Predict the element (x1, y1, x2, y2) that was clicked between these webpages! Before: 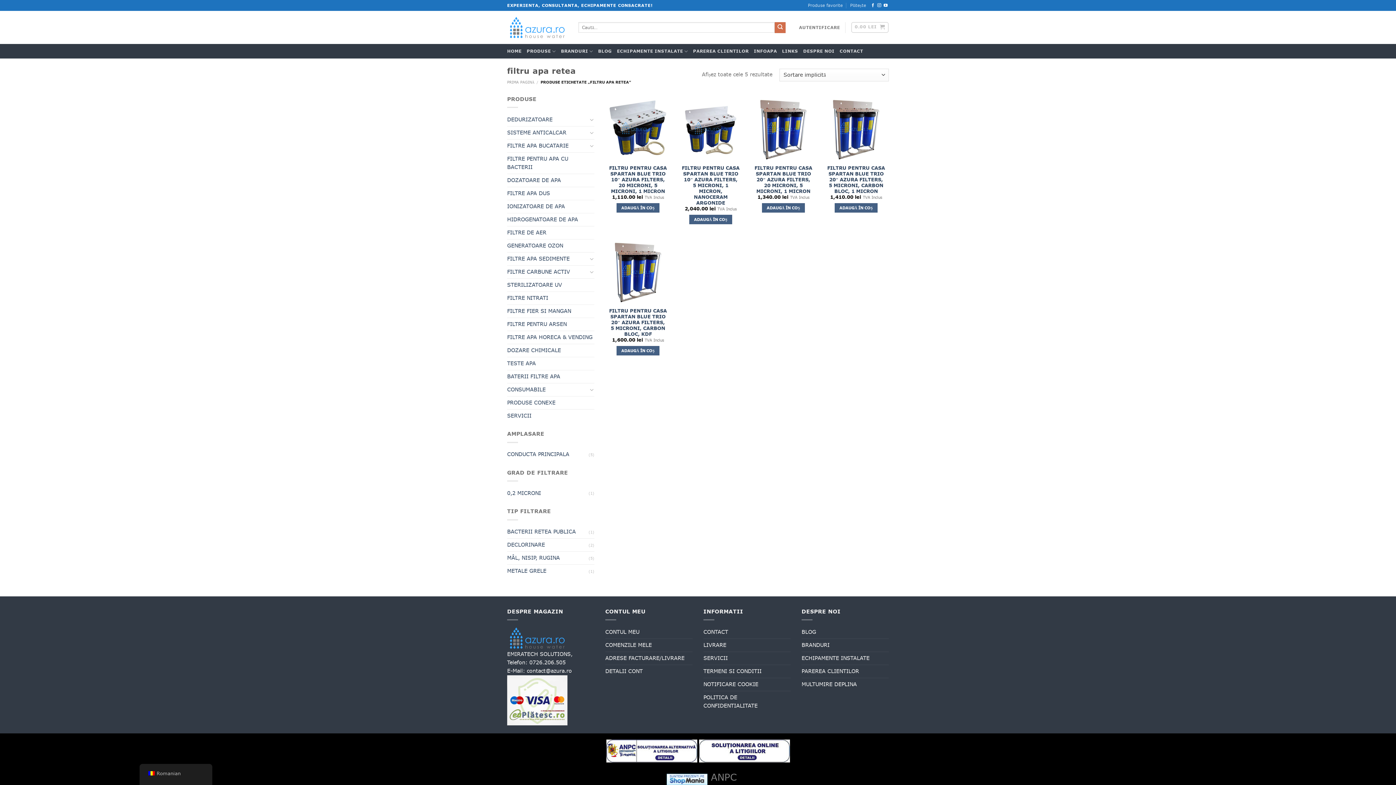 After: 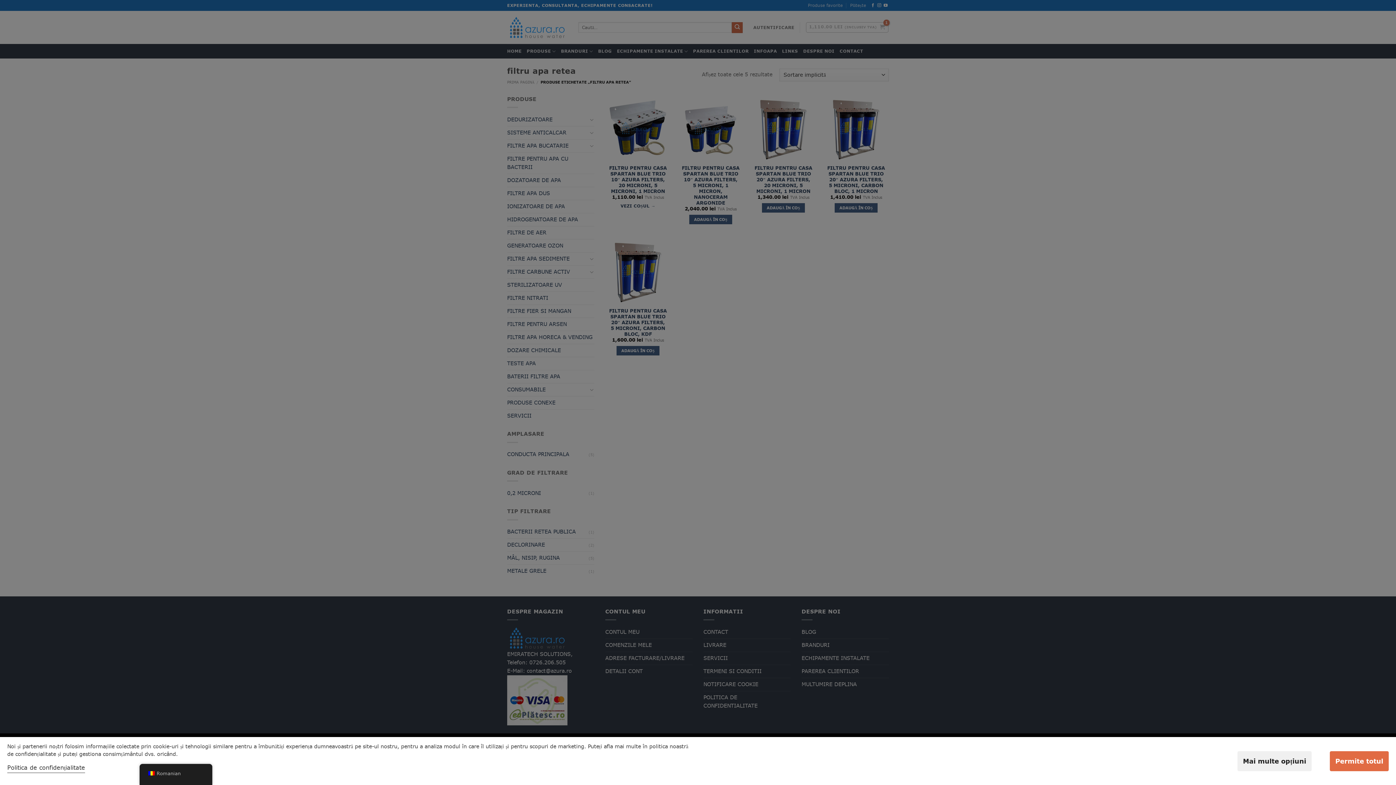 Action: label: Adaugă în coș: &lbquo;FILTRU PENTRU CASA SPARTAN BLUE TRIO 10" AZURA FILTERS, 20 MICRONI, 5 MICRONI, 1 MICRON” bbox: (616, 203, 659, 212)